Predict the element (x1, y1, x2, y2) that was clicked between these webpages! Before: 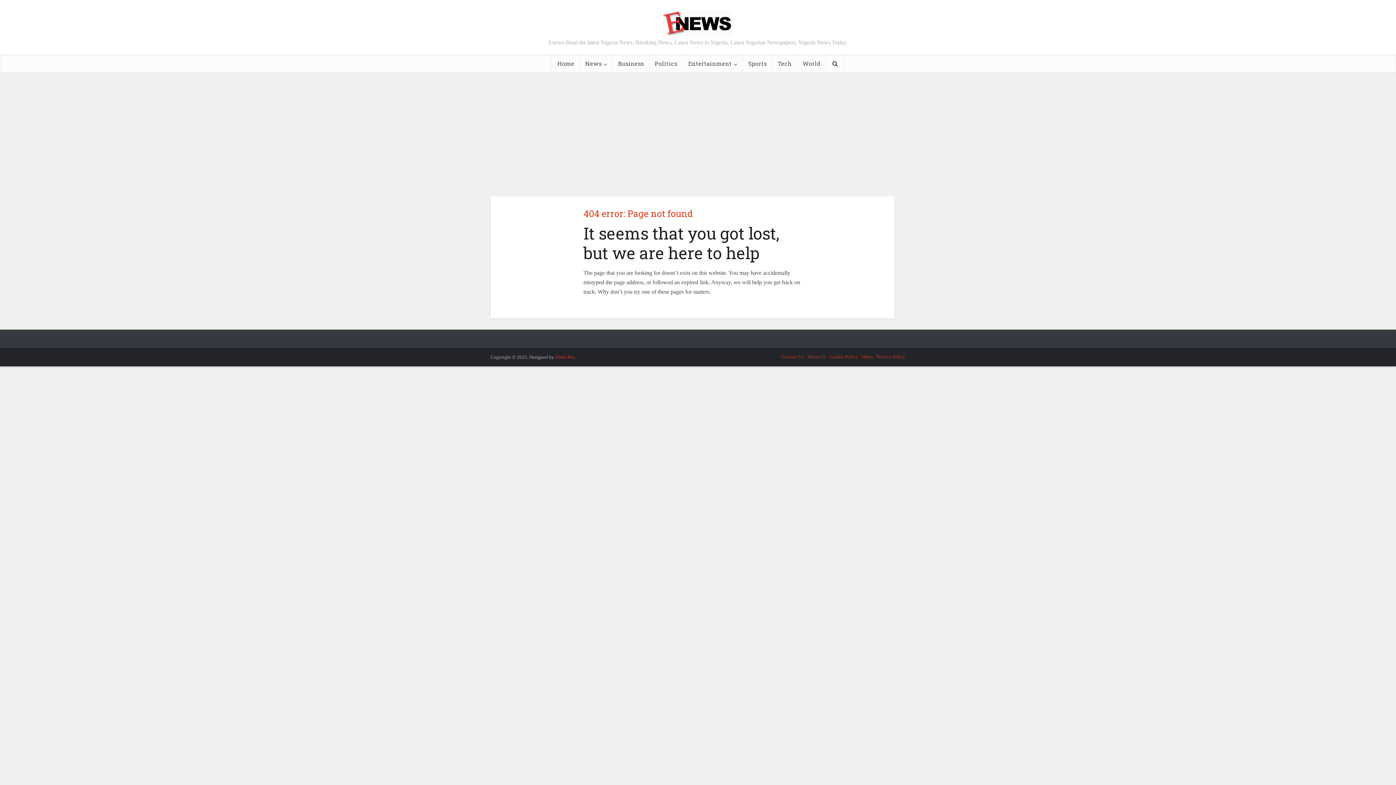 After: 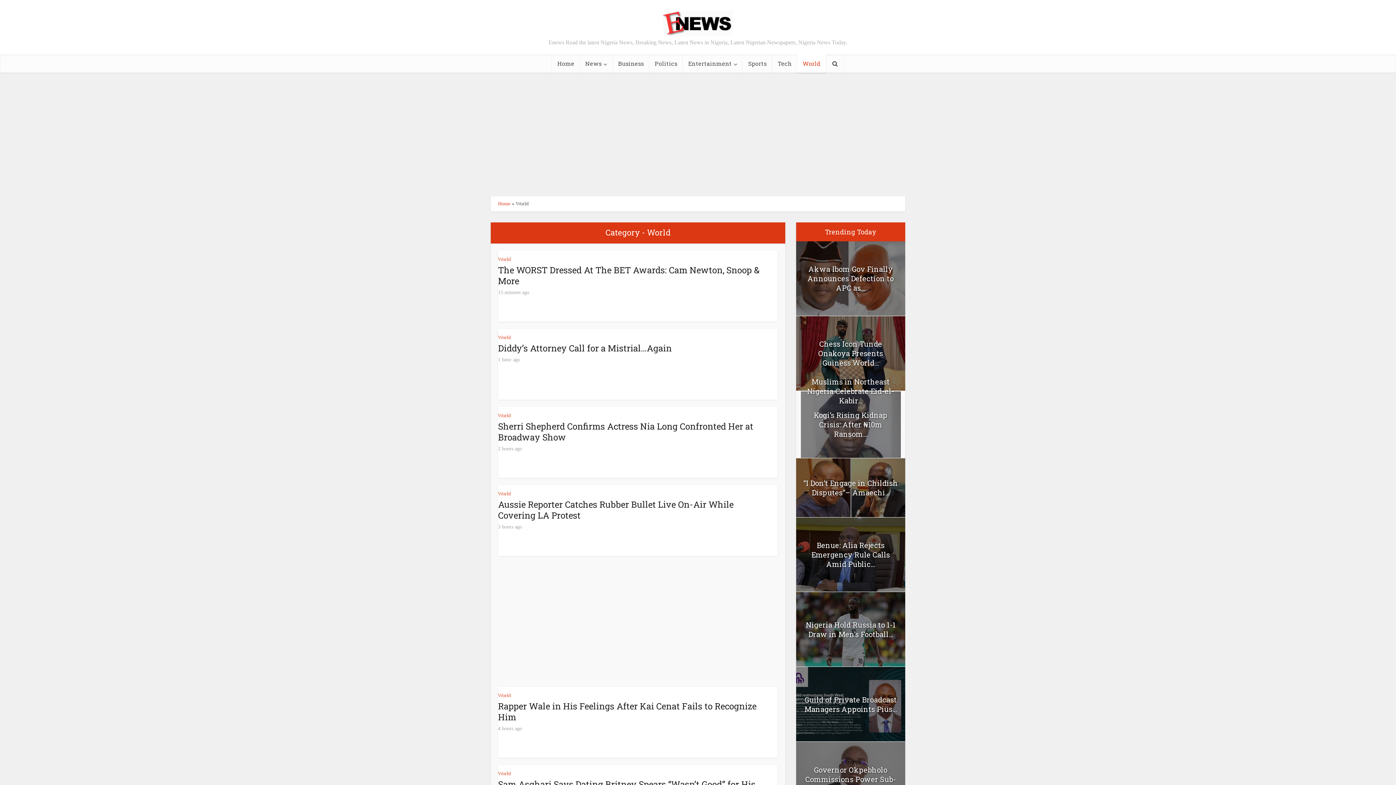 Action: label: World bbox: (797, 54, 826, 72)